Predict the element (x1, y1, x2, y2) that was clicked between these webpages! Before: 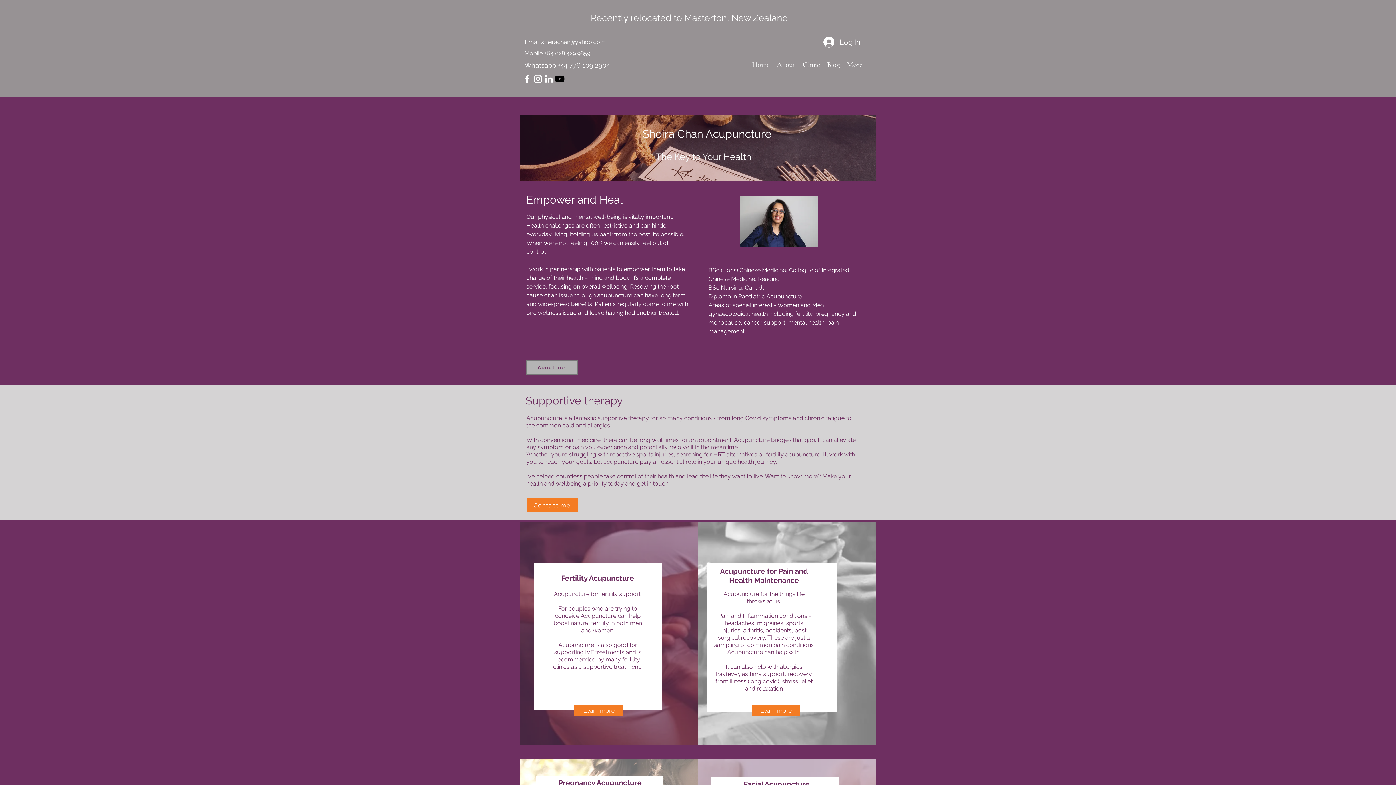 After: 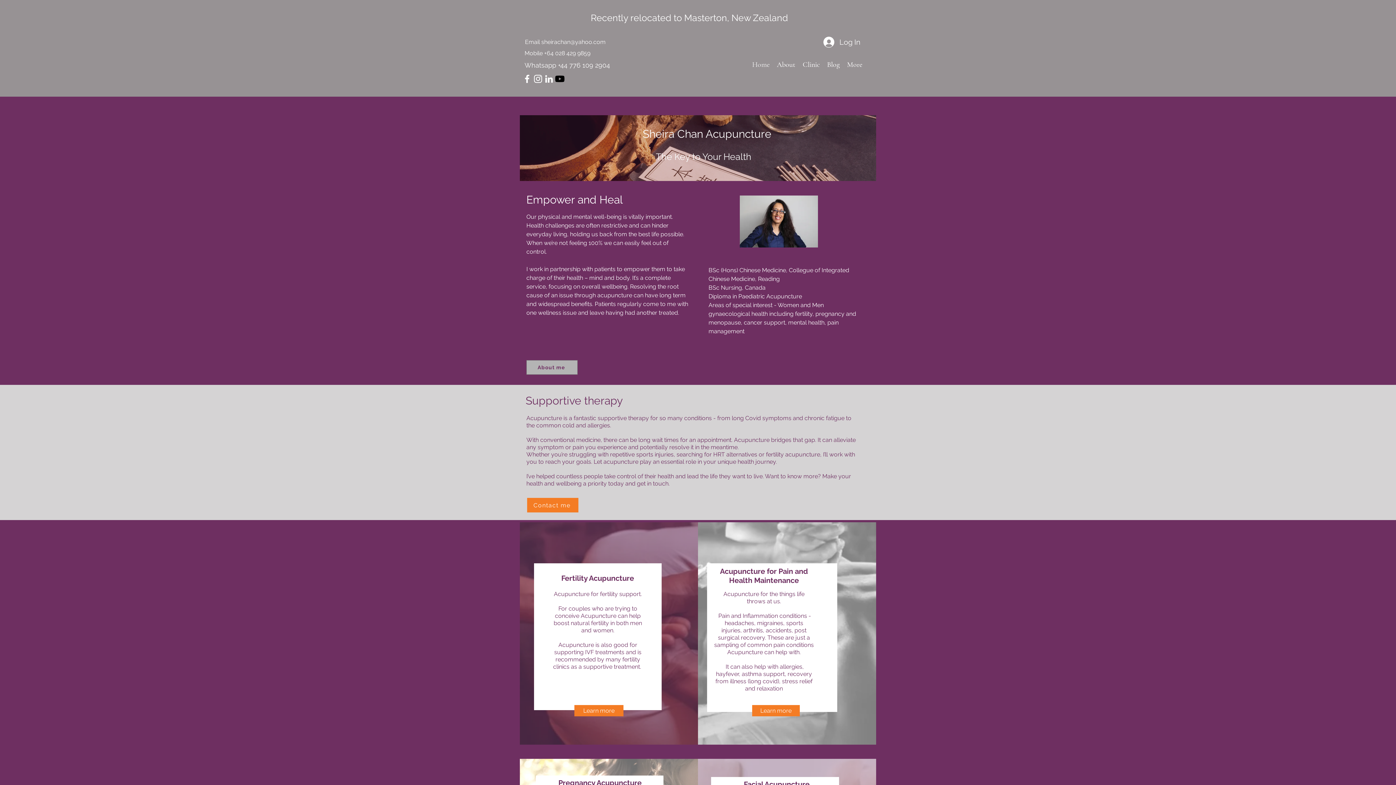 Action: label: instagram bbox: (532, 73, 543, 84)